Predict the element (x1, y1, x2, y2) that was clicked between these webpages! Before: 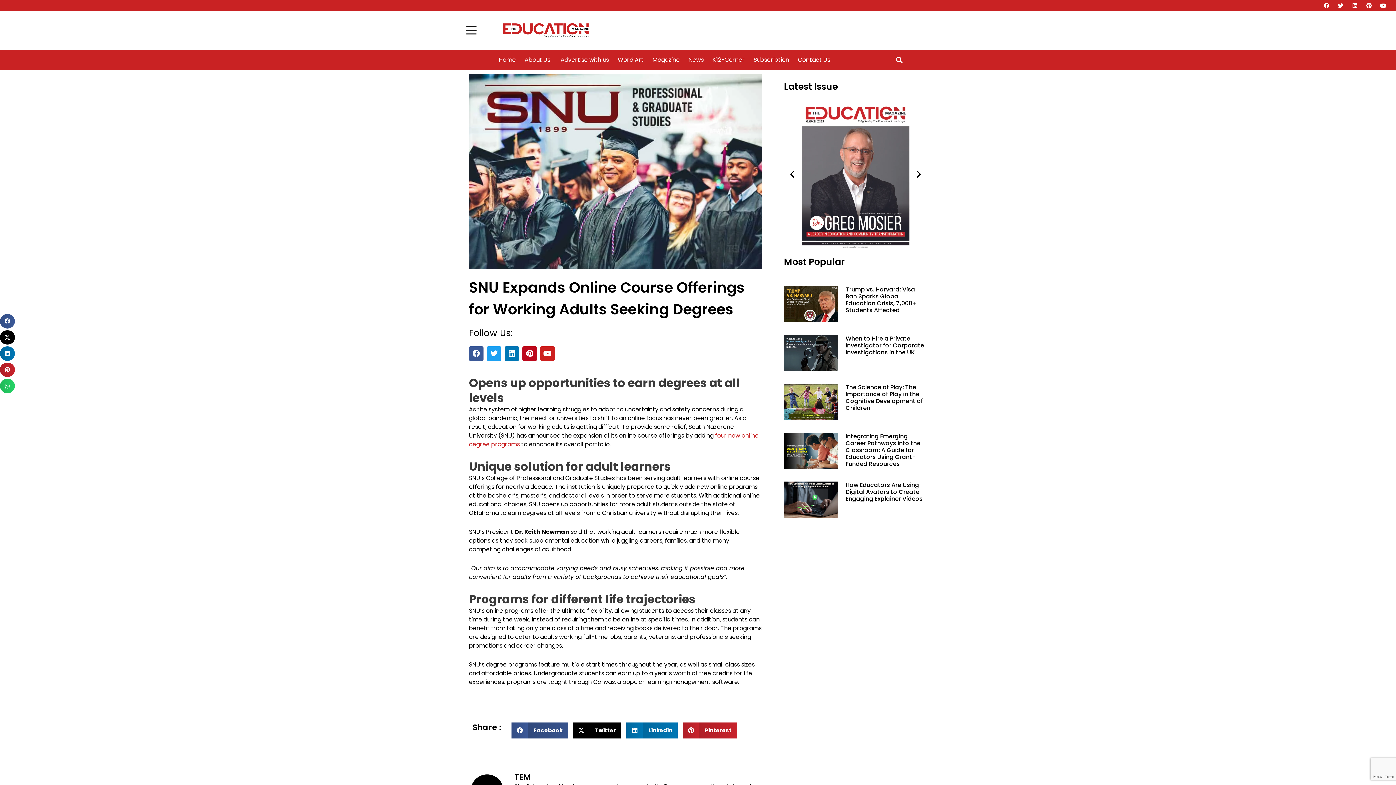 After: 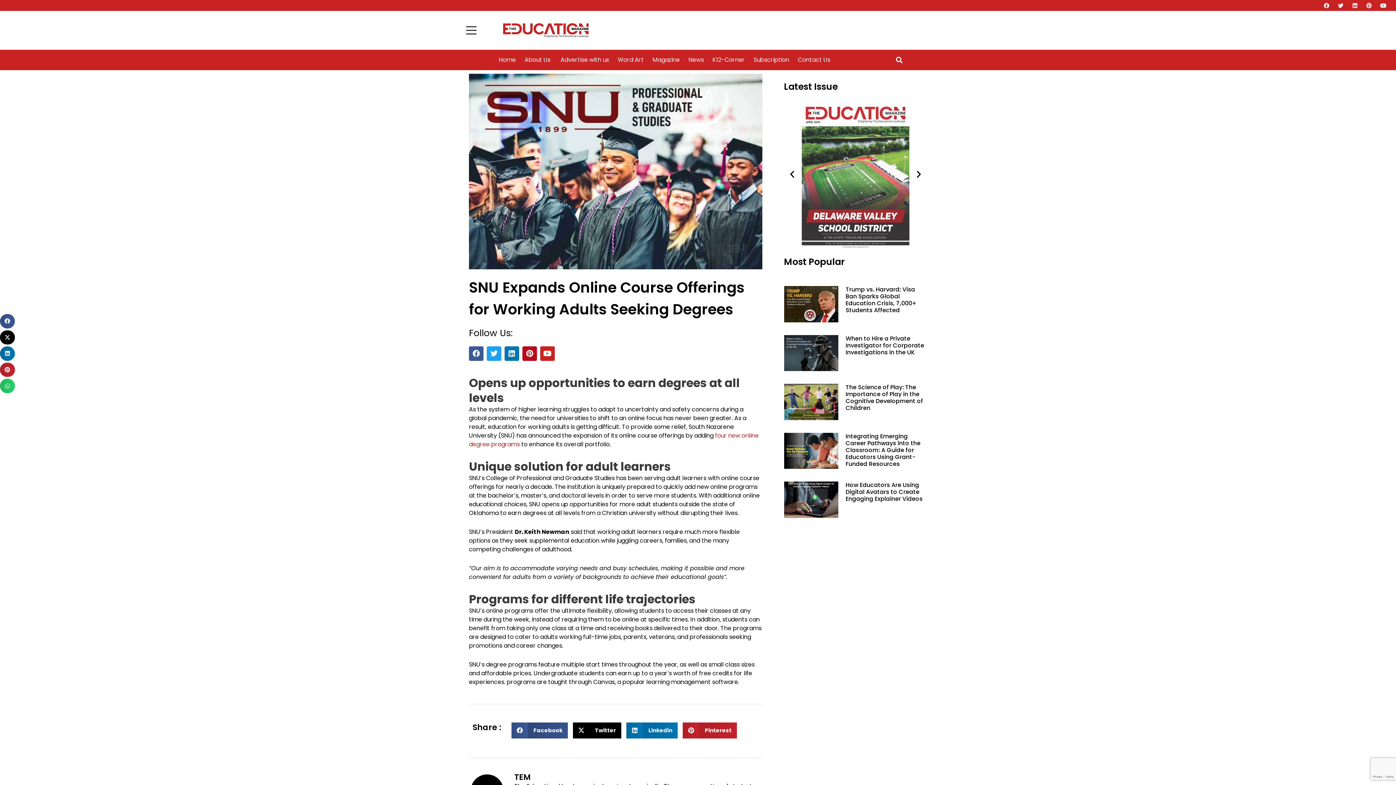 Action: bbox: (571, 722, 623, 738) label: Share on twitter
Twitter